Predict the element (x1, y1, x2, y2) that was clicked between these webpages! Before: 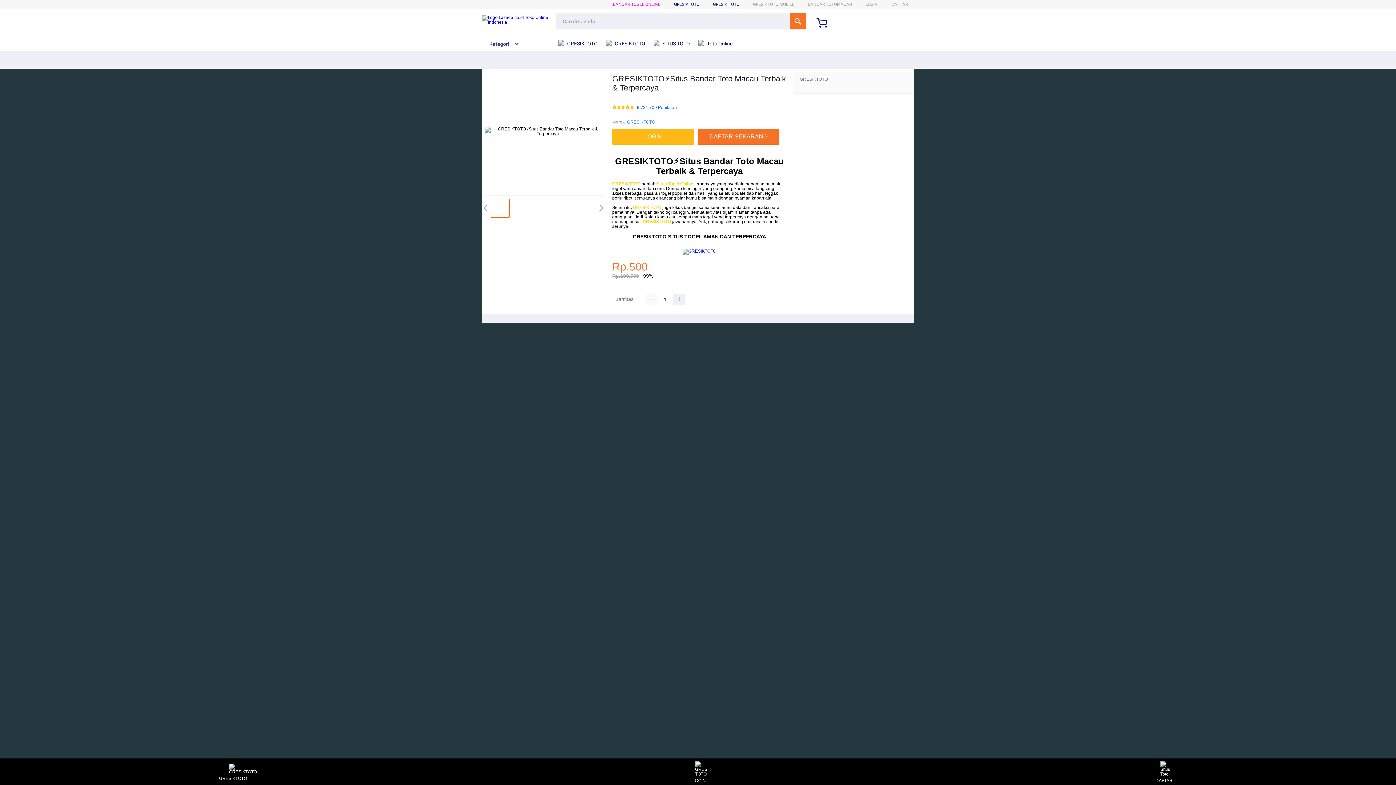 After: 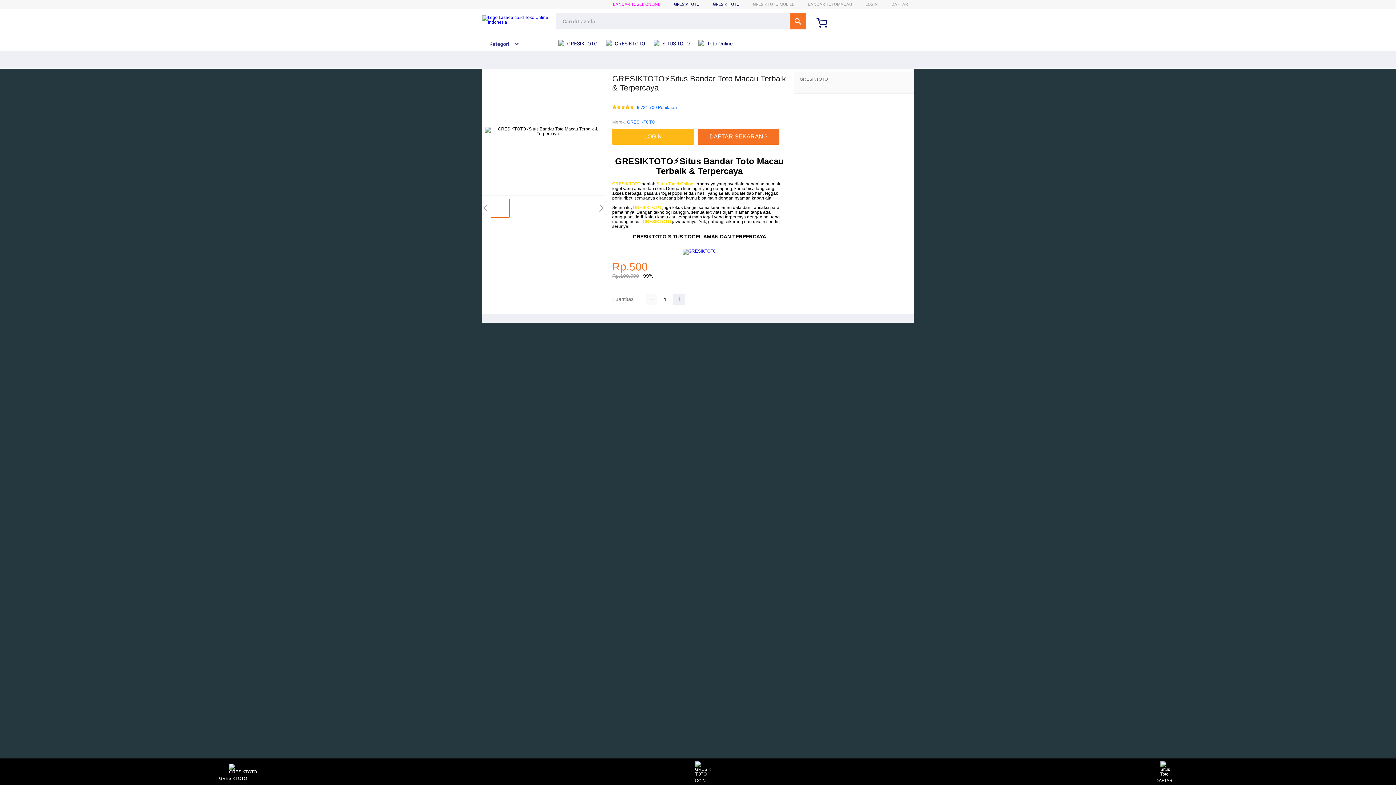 Action: label:  GRESIKTOTO bbox: (606, 36, 649, 50)